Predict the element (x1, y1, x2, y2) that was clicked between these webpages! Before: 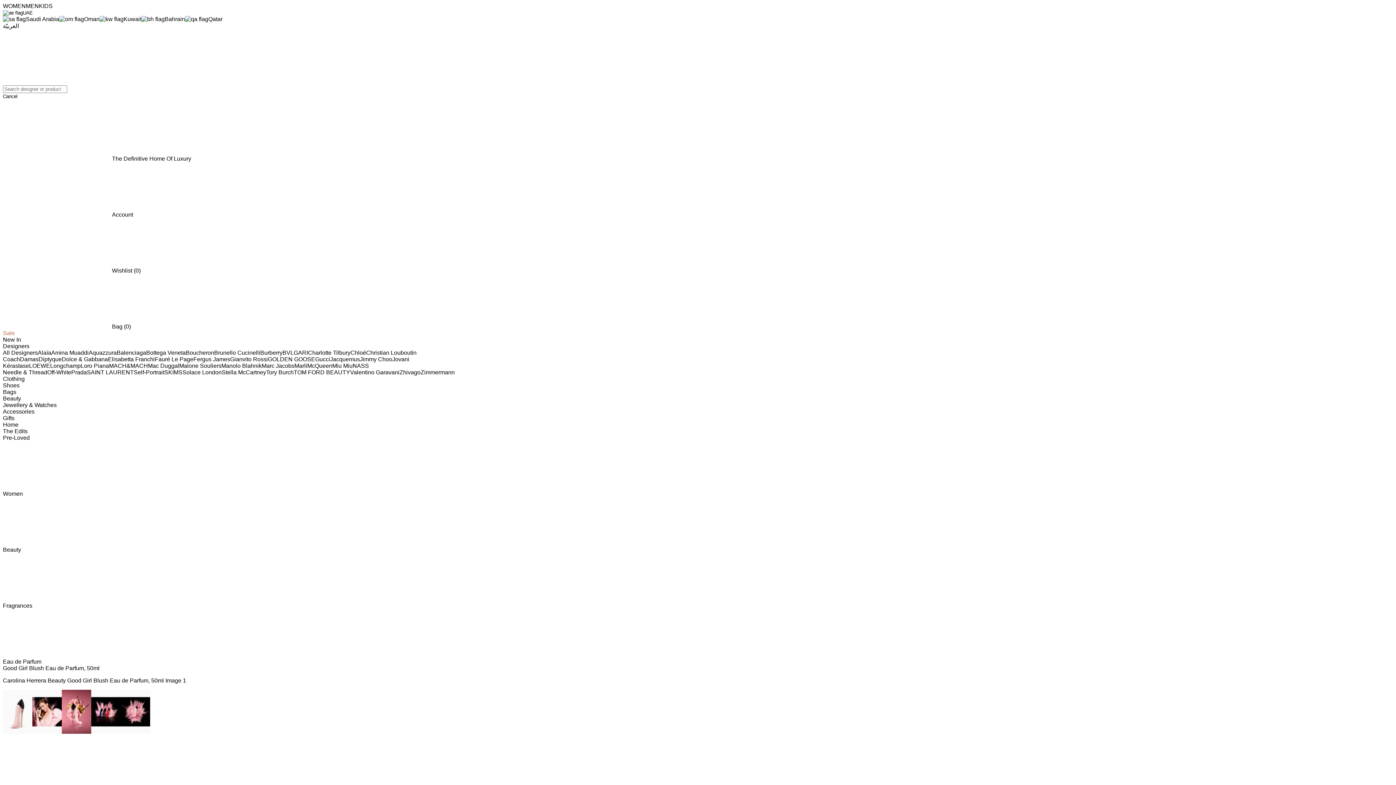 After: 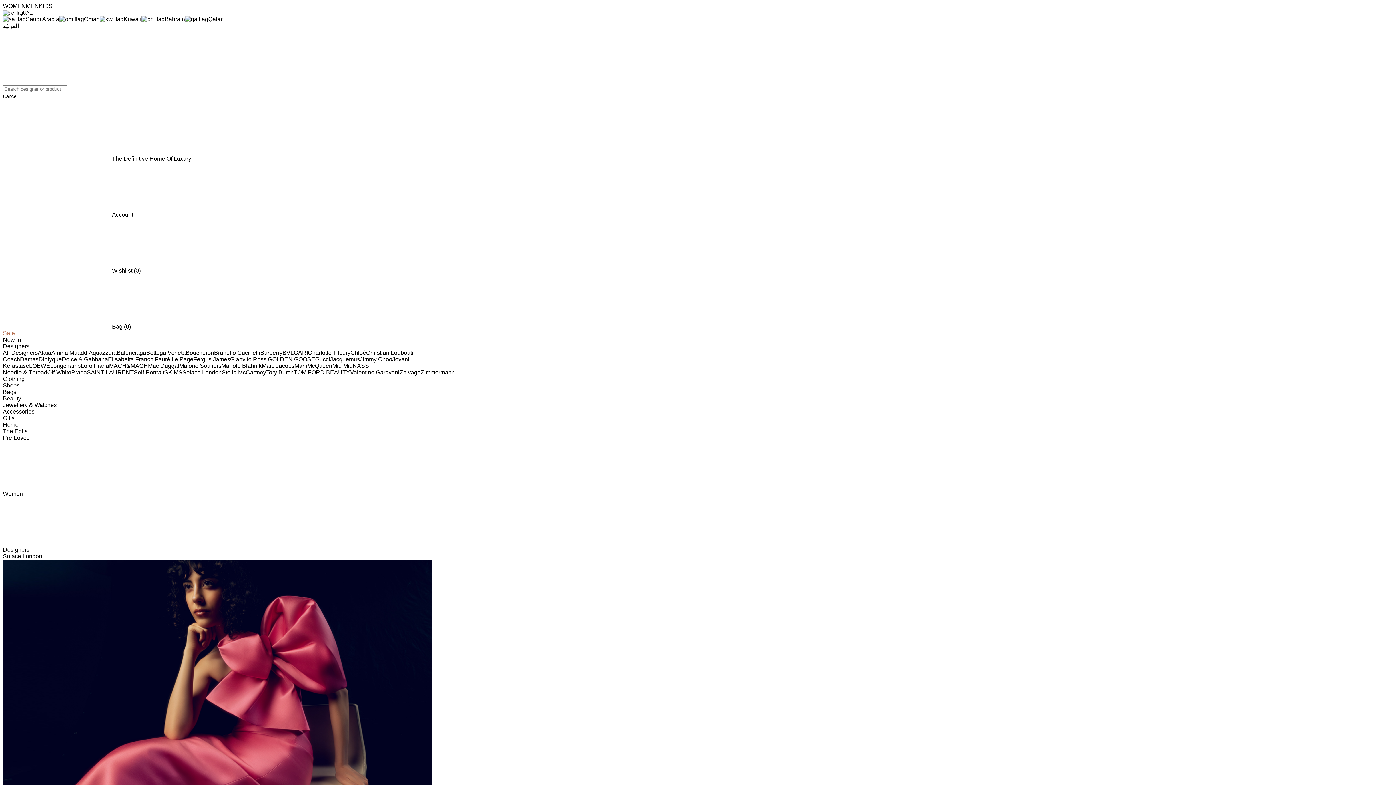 Action: bbox: (182, 369, 221, 375) label: Solace London